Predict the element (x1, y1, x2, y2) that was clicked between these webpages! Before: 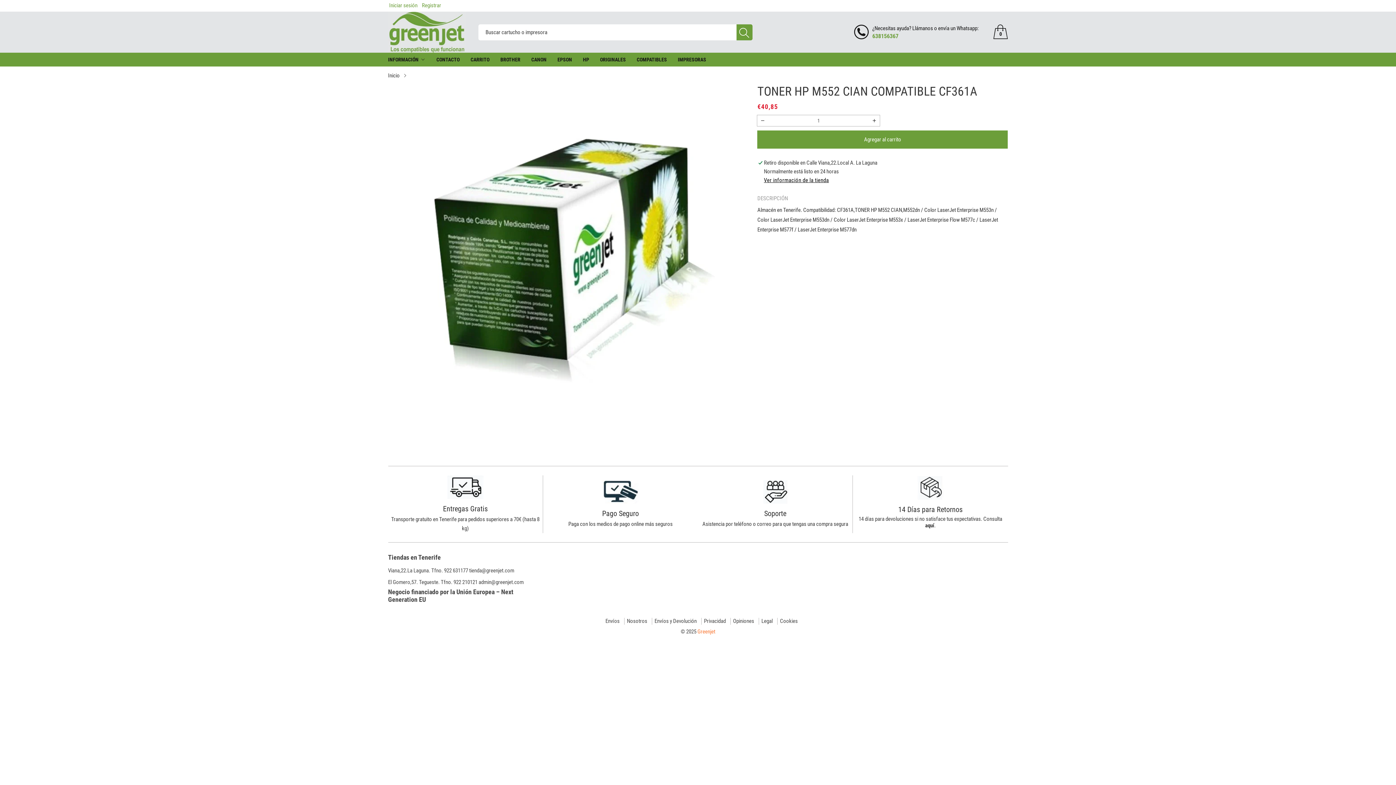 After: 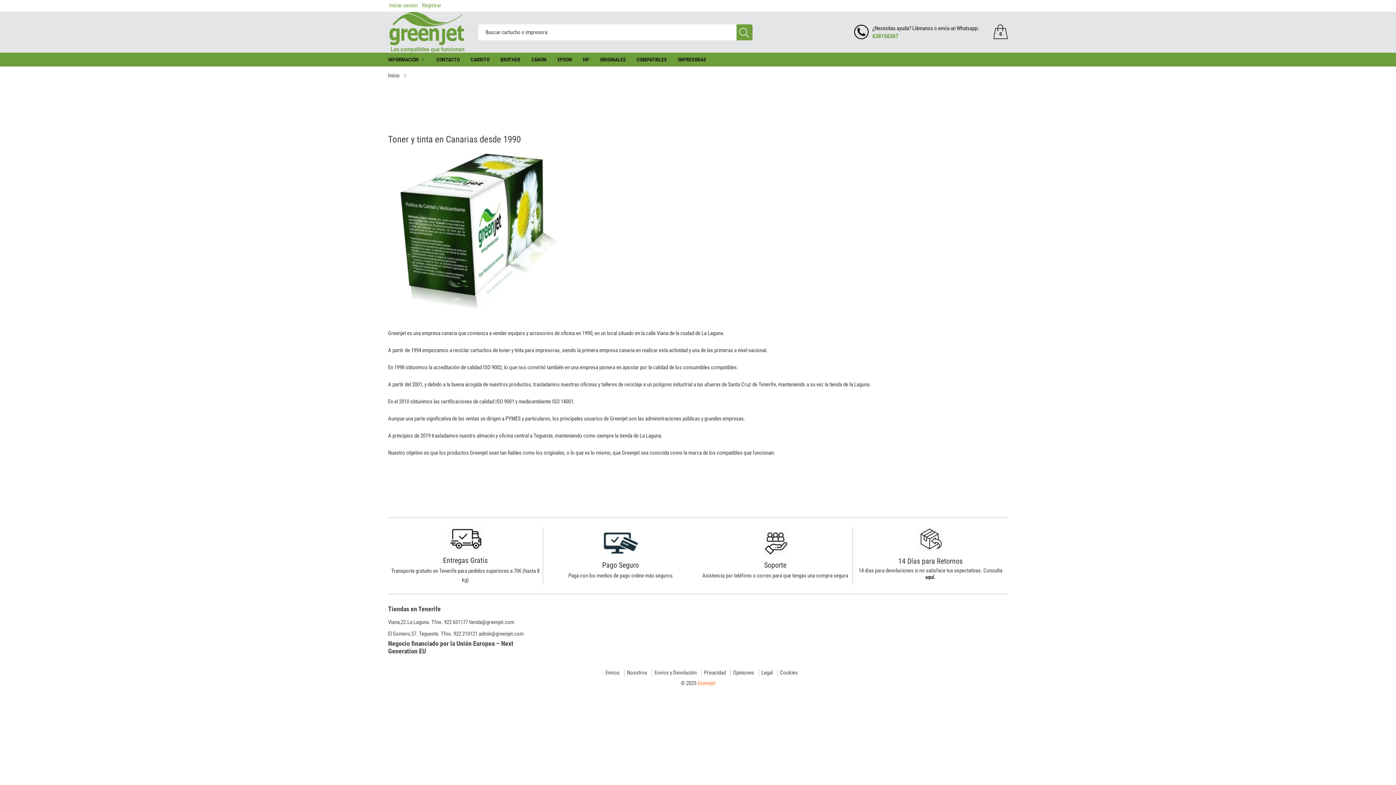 Action: bbox: (627, 618, 647, 625) label: Nosotros